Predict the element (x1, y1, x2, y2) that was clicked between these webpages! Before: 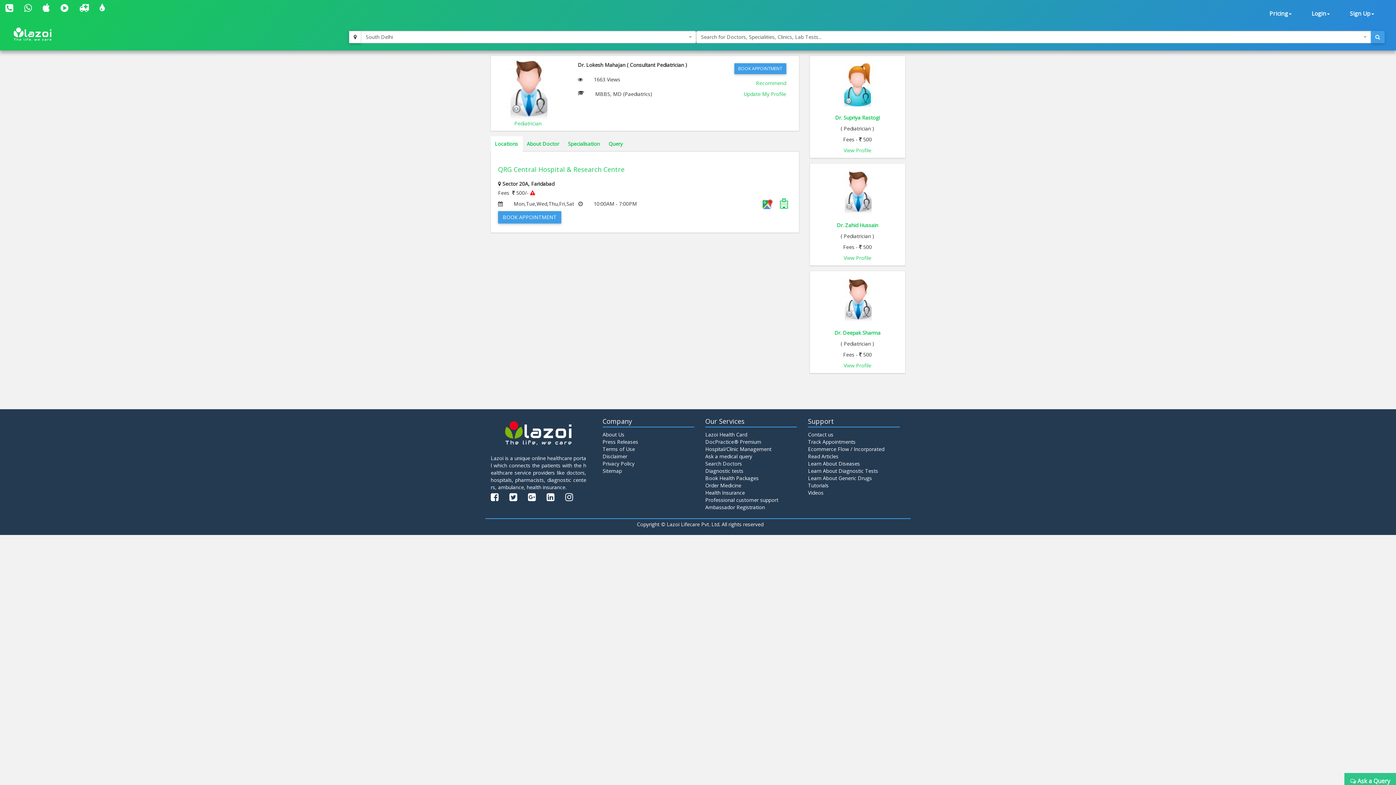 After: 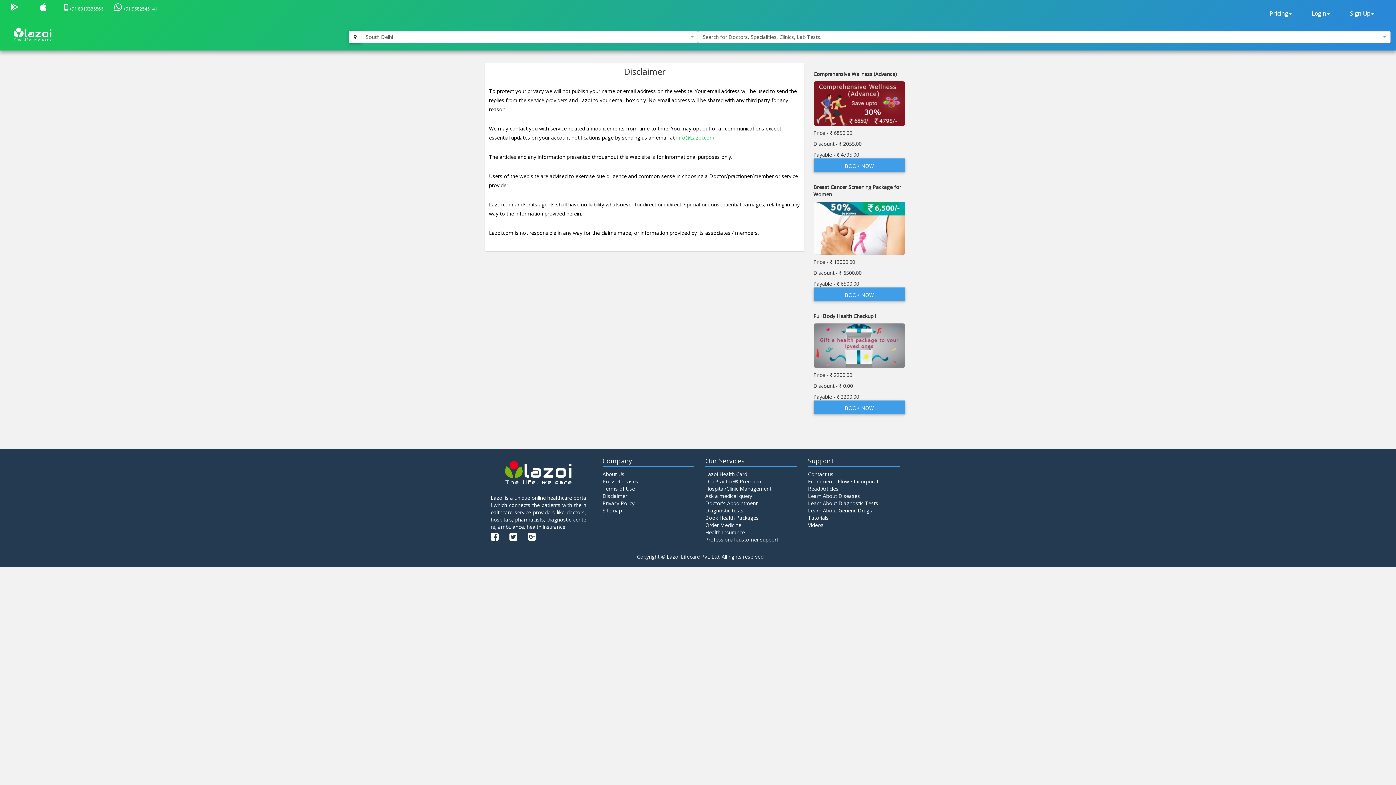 Action: label: Disclaimer bbox: (602, 453, 627, 462)